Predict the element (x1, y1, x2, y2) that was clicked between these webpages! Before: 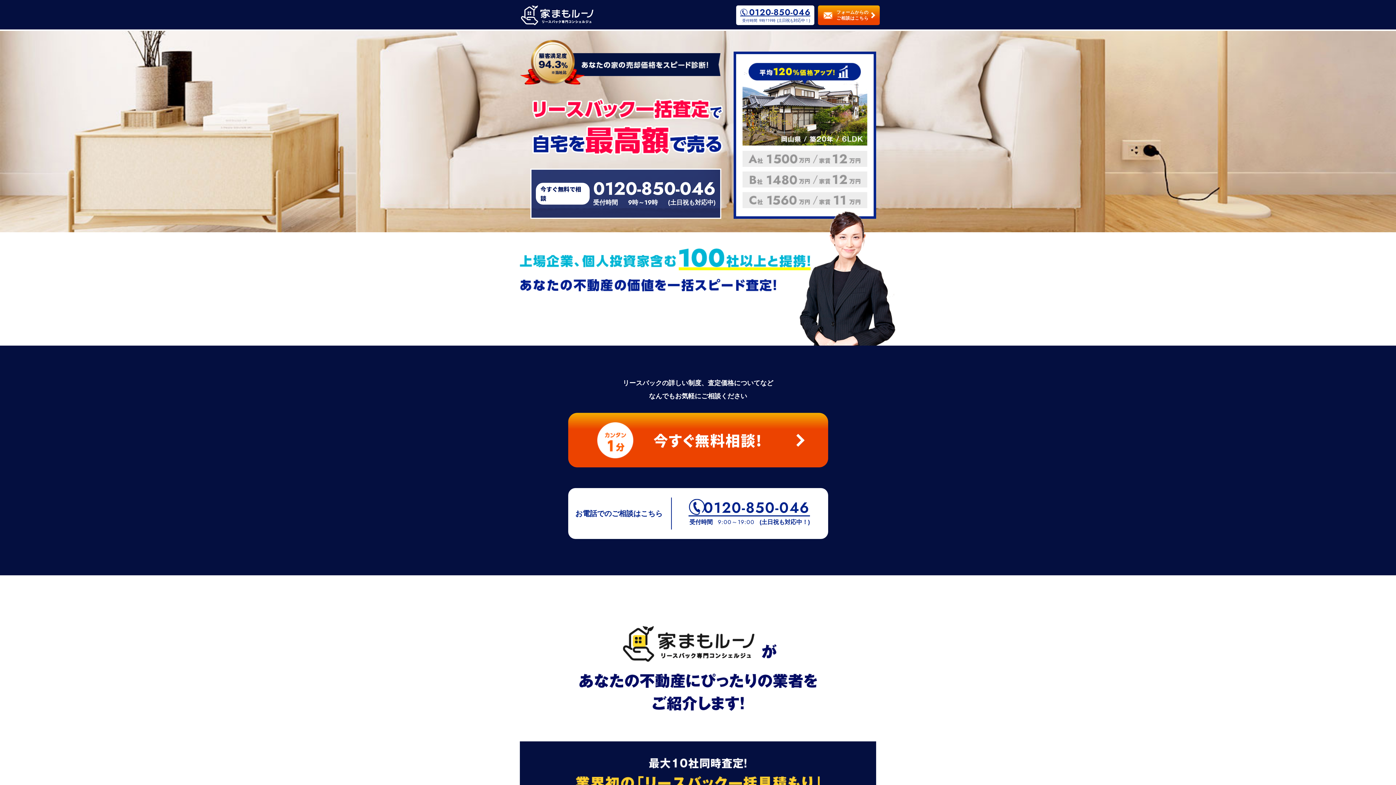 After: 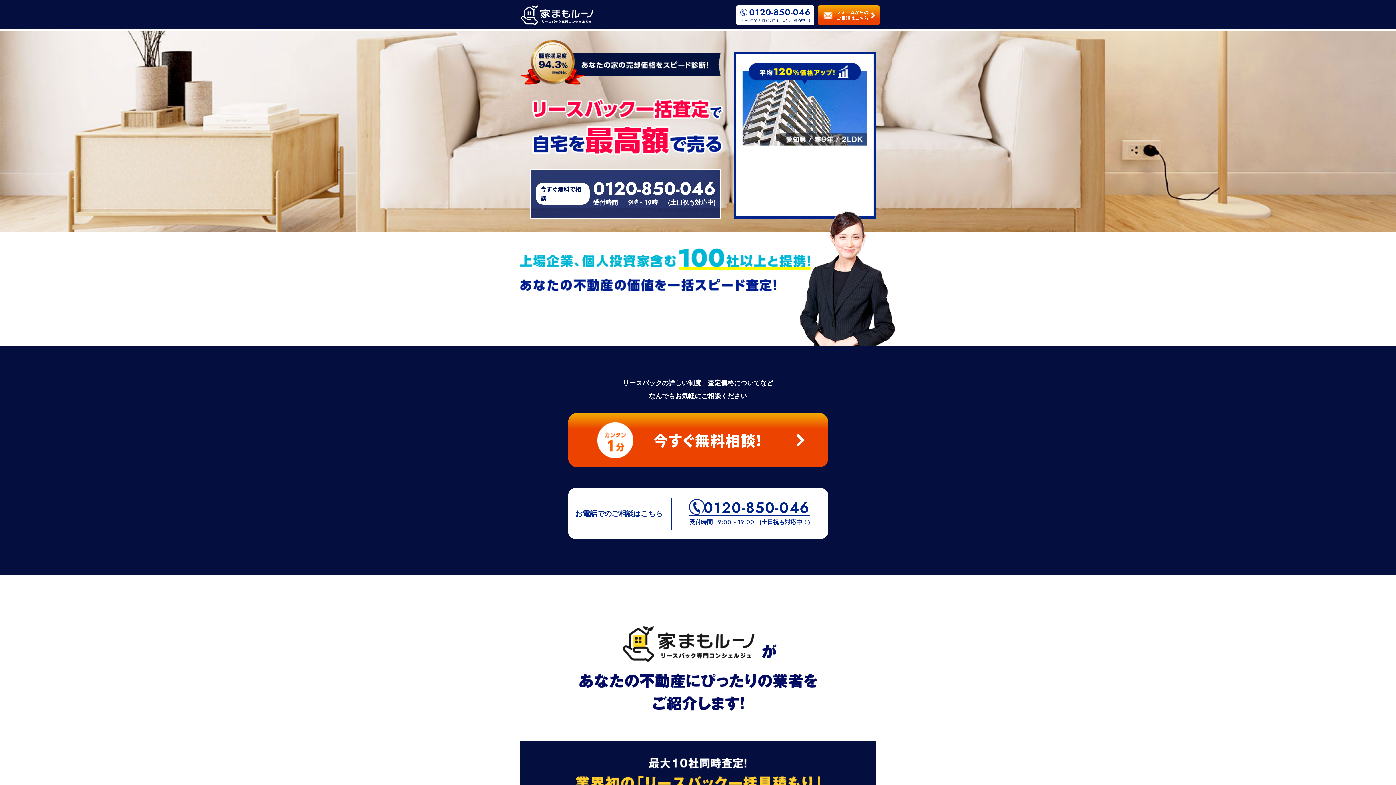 Action: label: 家まもルーノ - リースバック専門コンシェルジュ - bbox: (520, 5, 594, 25)